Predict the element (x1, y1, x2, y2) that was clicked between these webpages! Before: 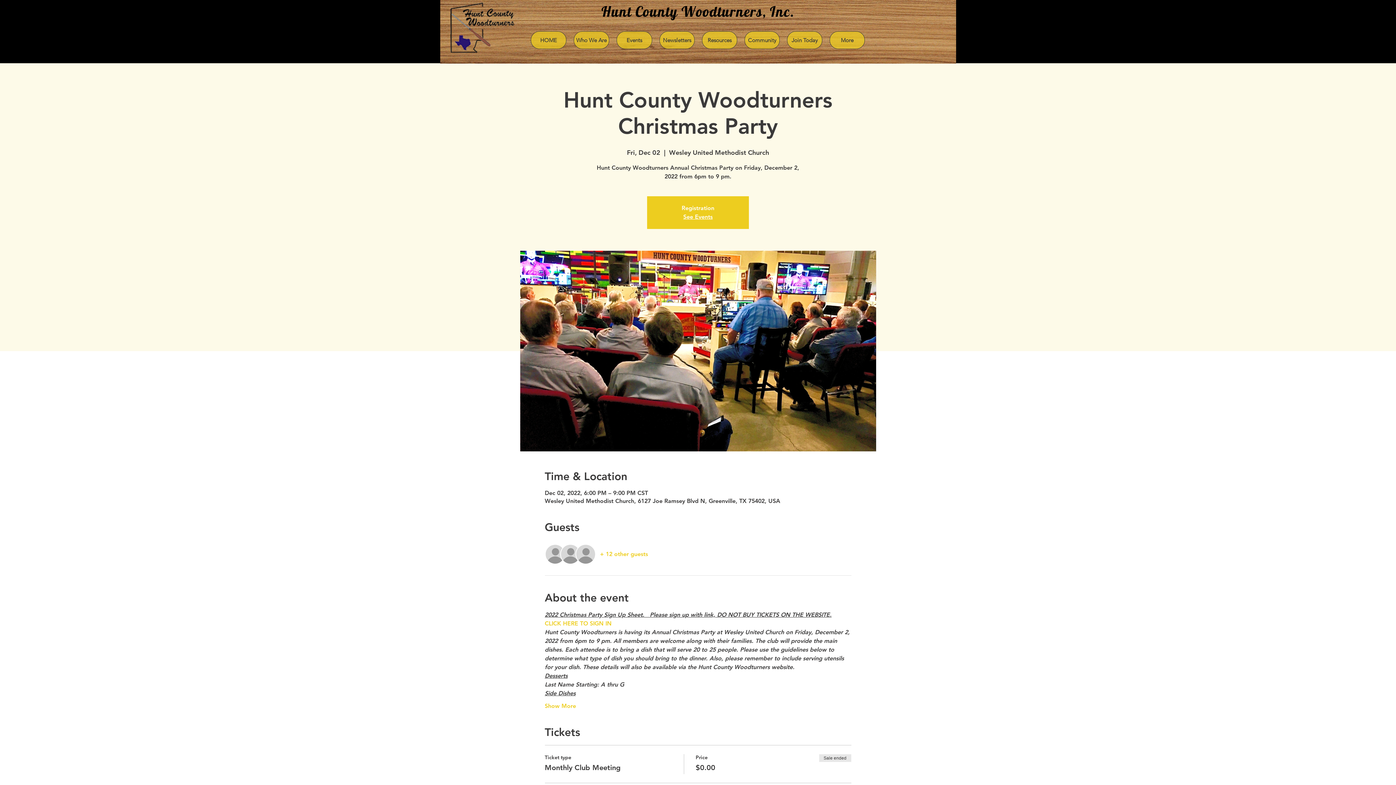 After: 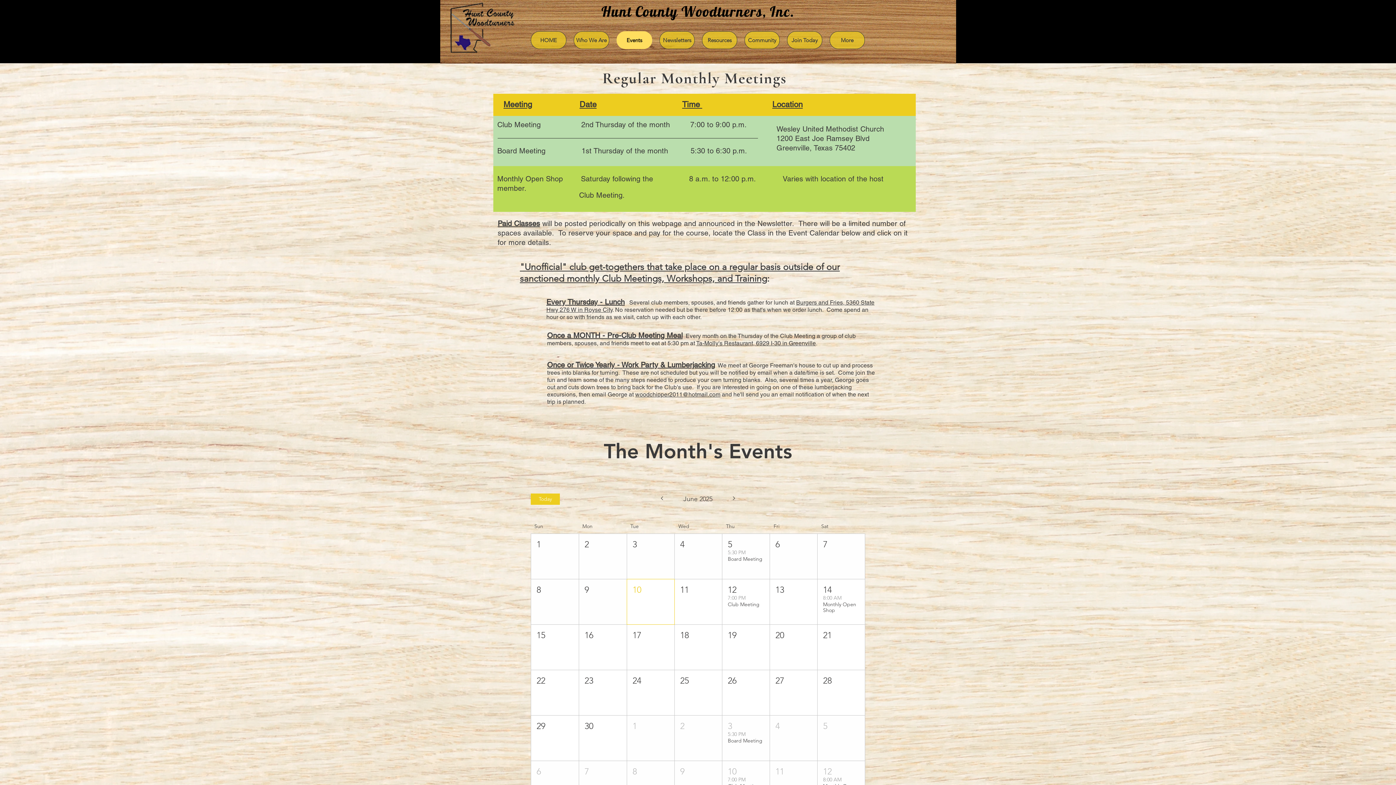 Action: bbox: (616, 31, 652, 49) label: Events